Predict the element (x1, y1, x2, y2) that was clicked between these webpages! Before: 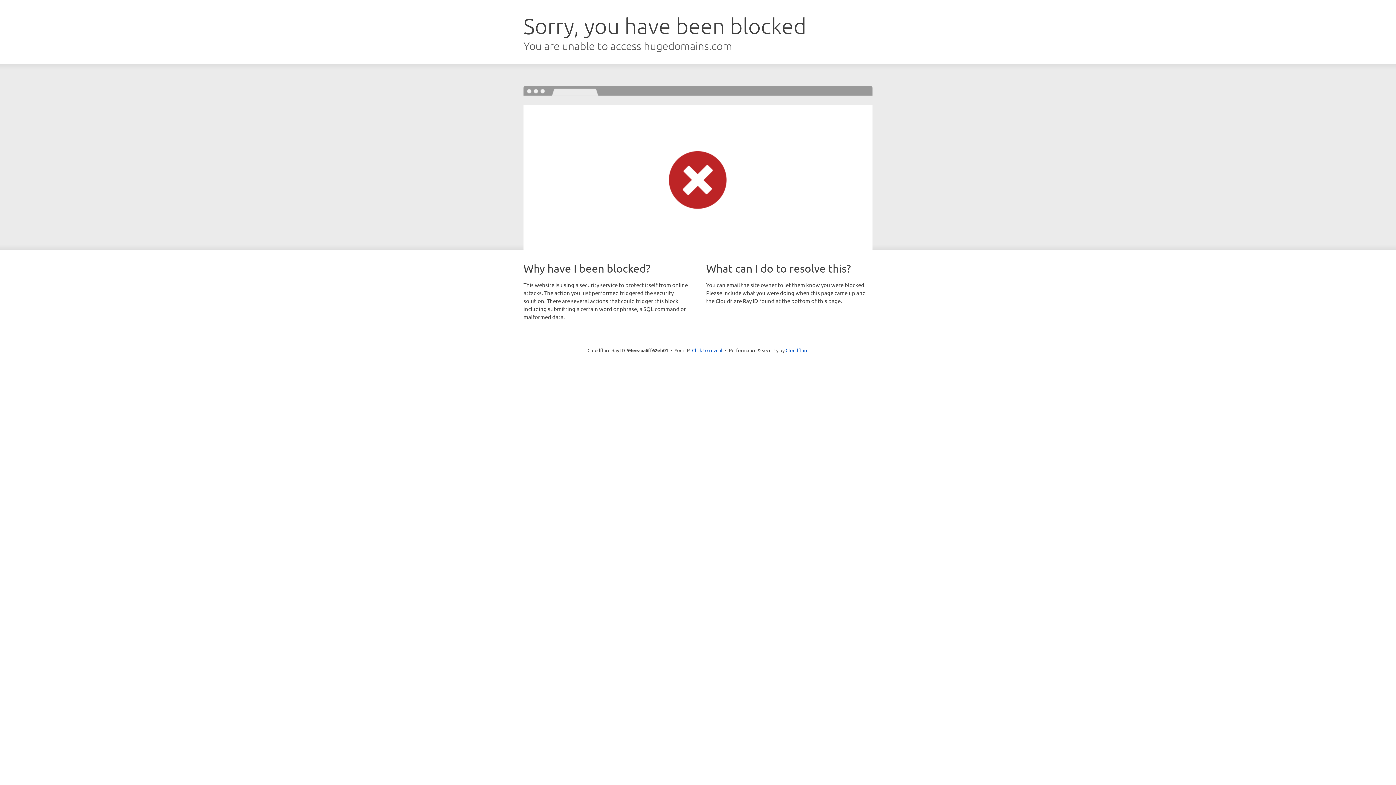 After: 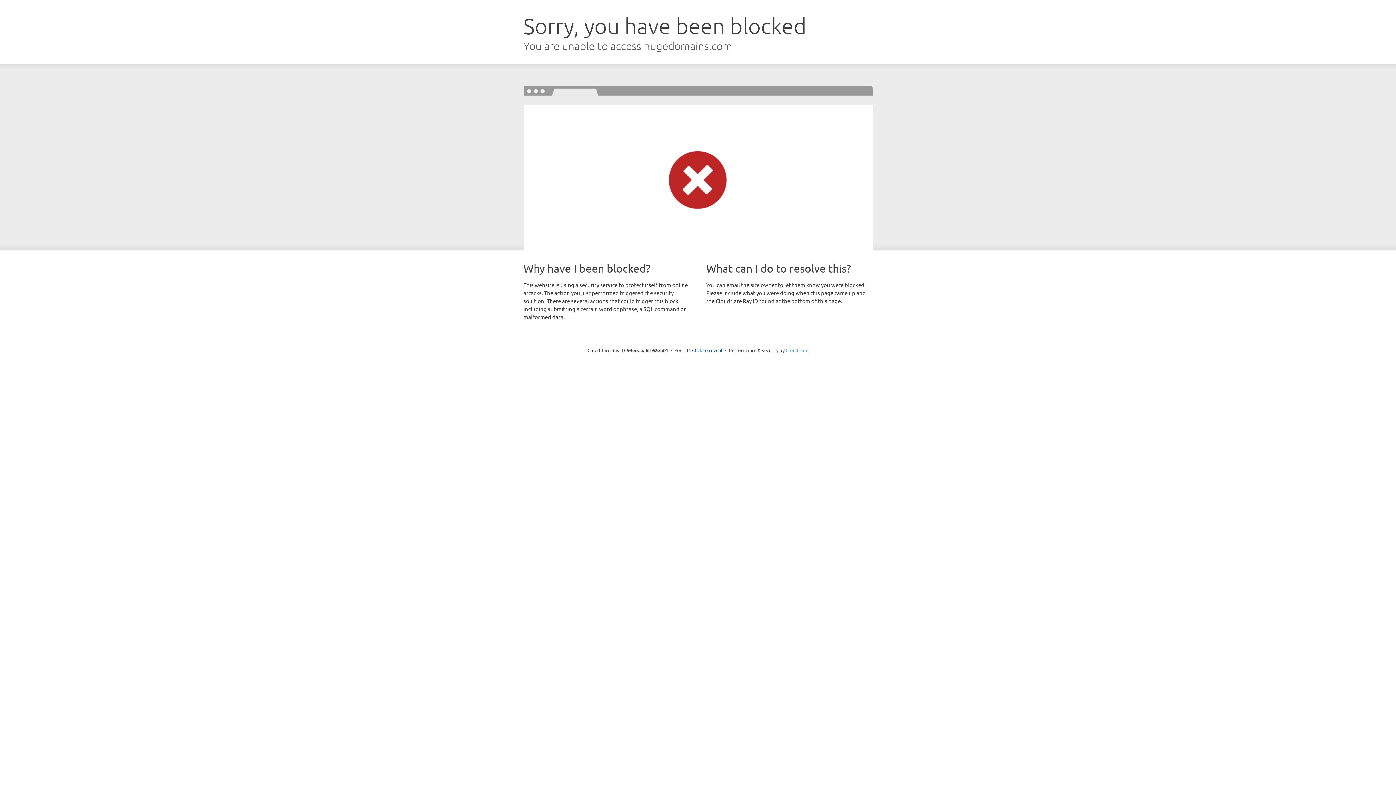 Action: bbox: (785, 347, 808, 353) label: Cloudflare